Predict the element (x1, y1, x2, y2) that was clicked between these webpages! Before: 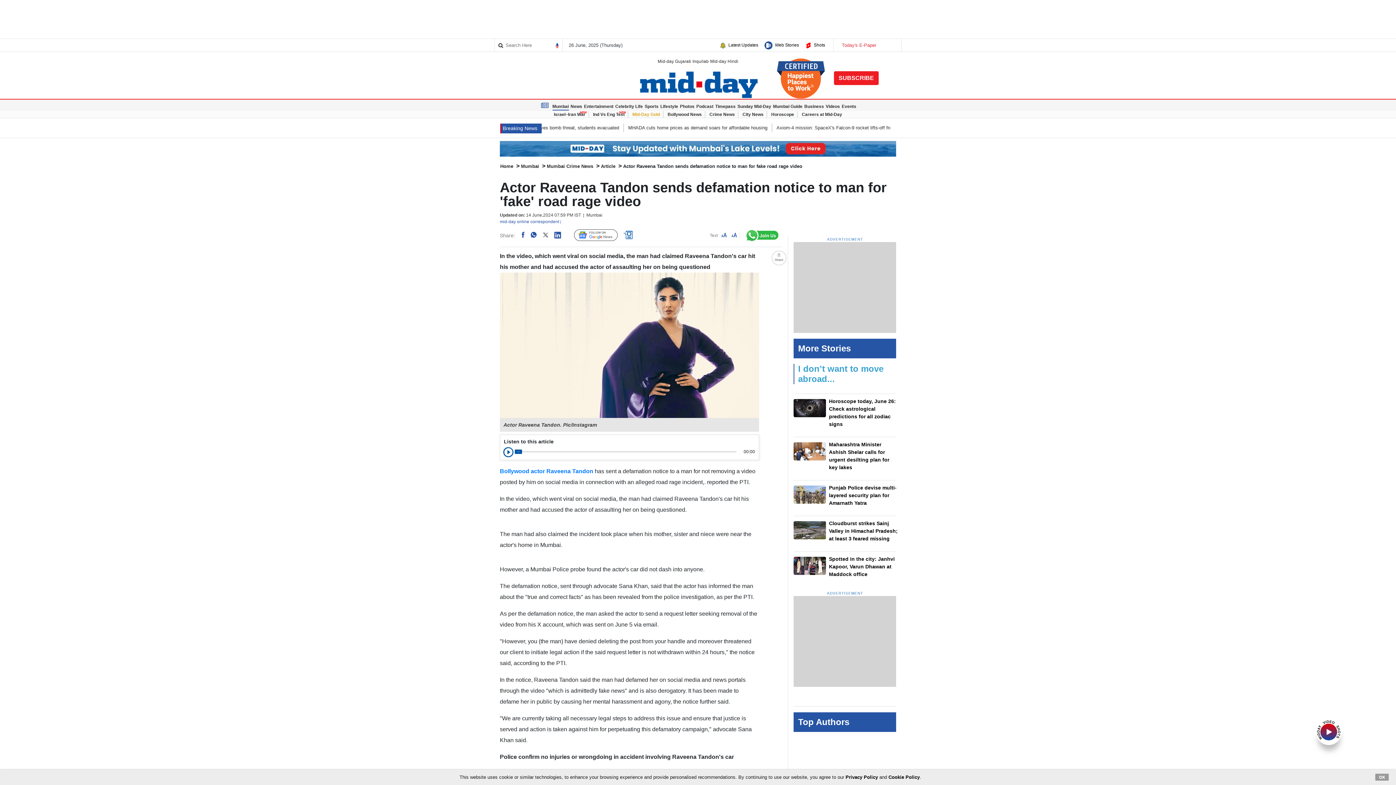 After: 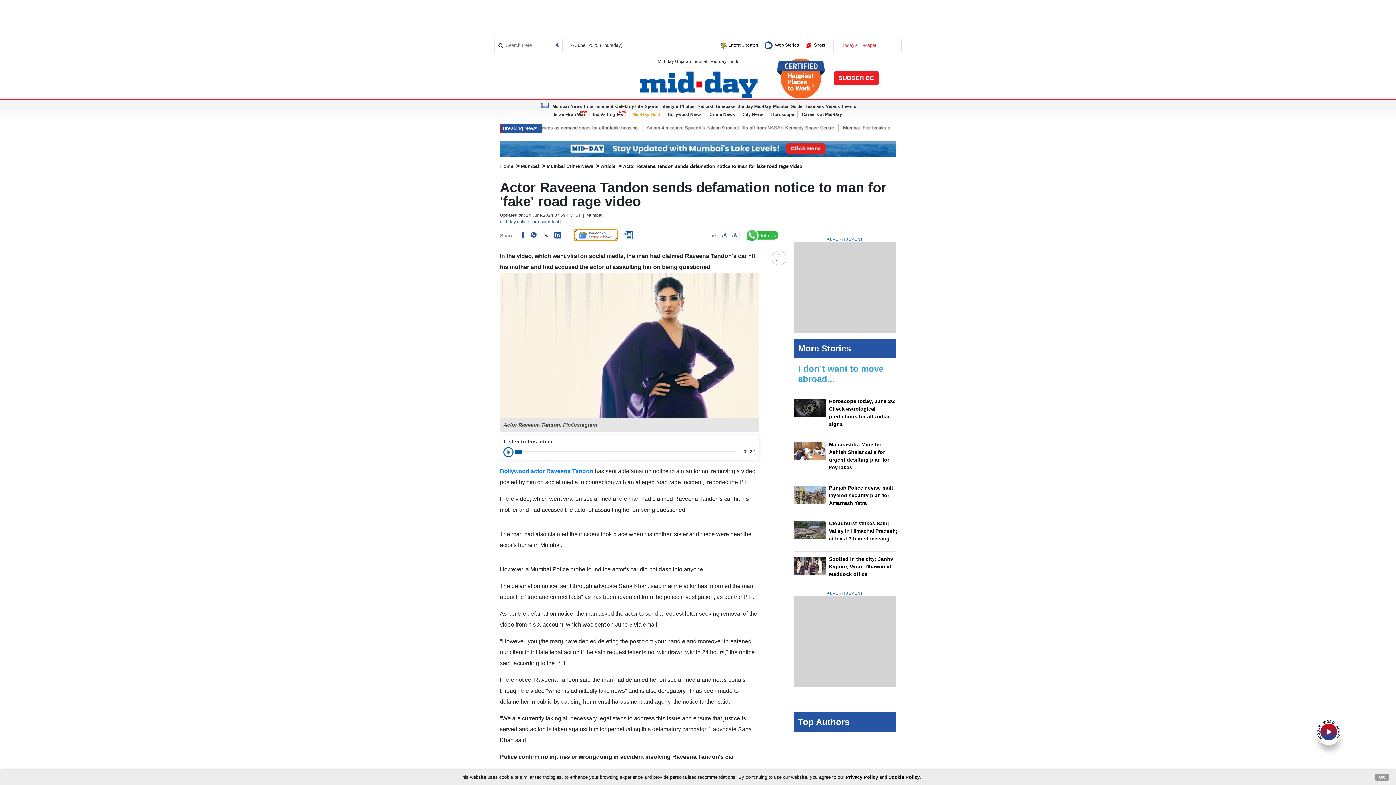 Action: label: Follow Us bbox: (574, 229, 617, 240)